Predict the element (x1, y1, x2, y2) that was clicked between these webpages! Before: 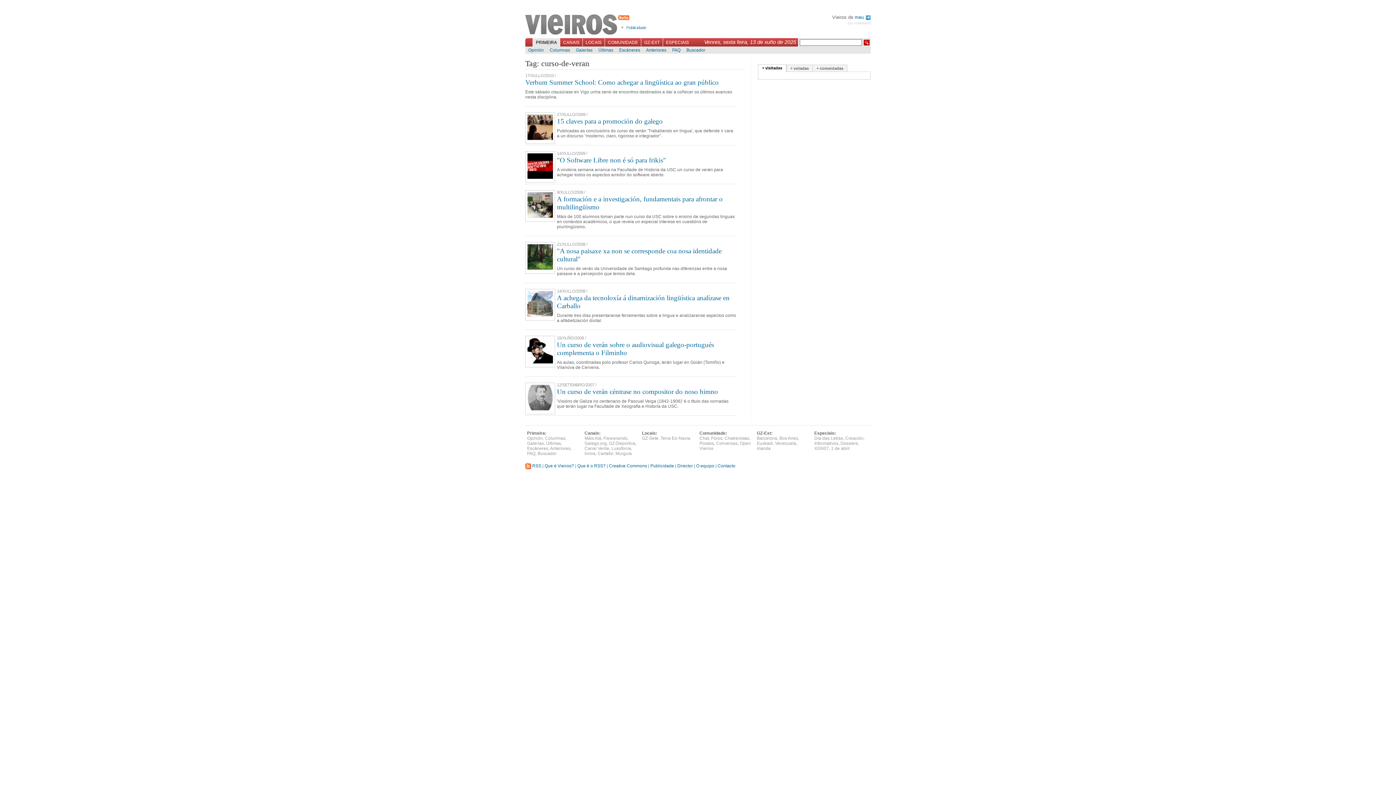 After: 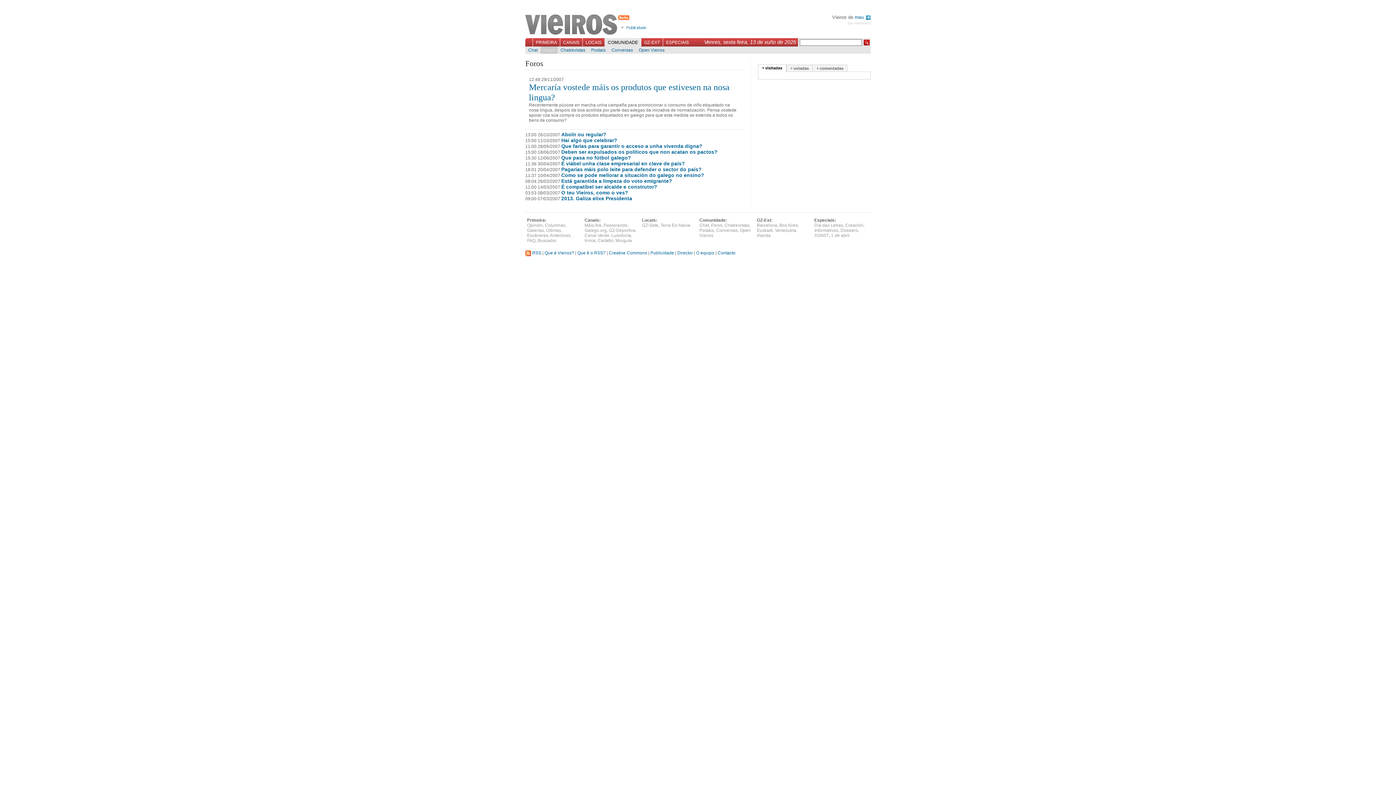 Action: bbox: (711, 436, 722, 441) label: Foros